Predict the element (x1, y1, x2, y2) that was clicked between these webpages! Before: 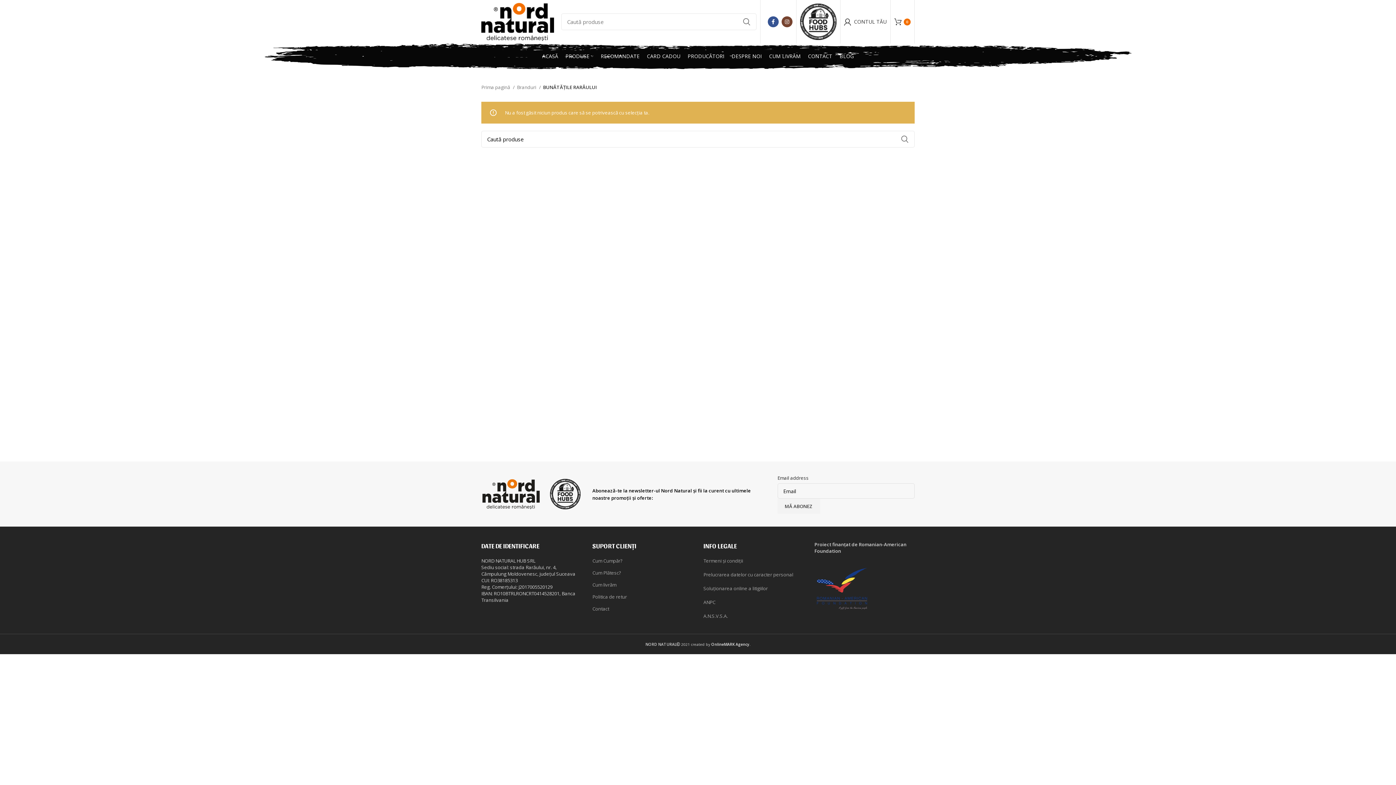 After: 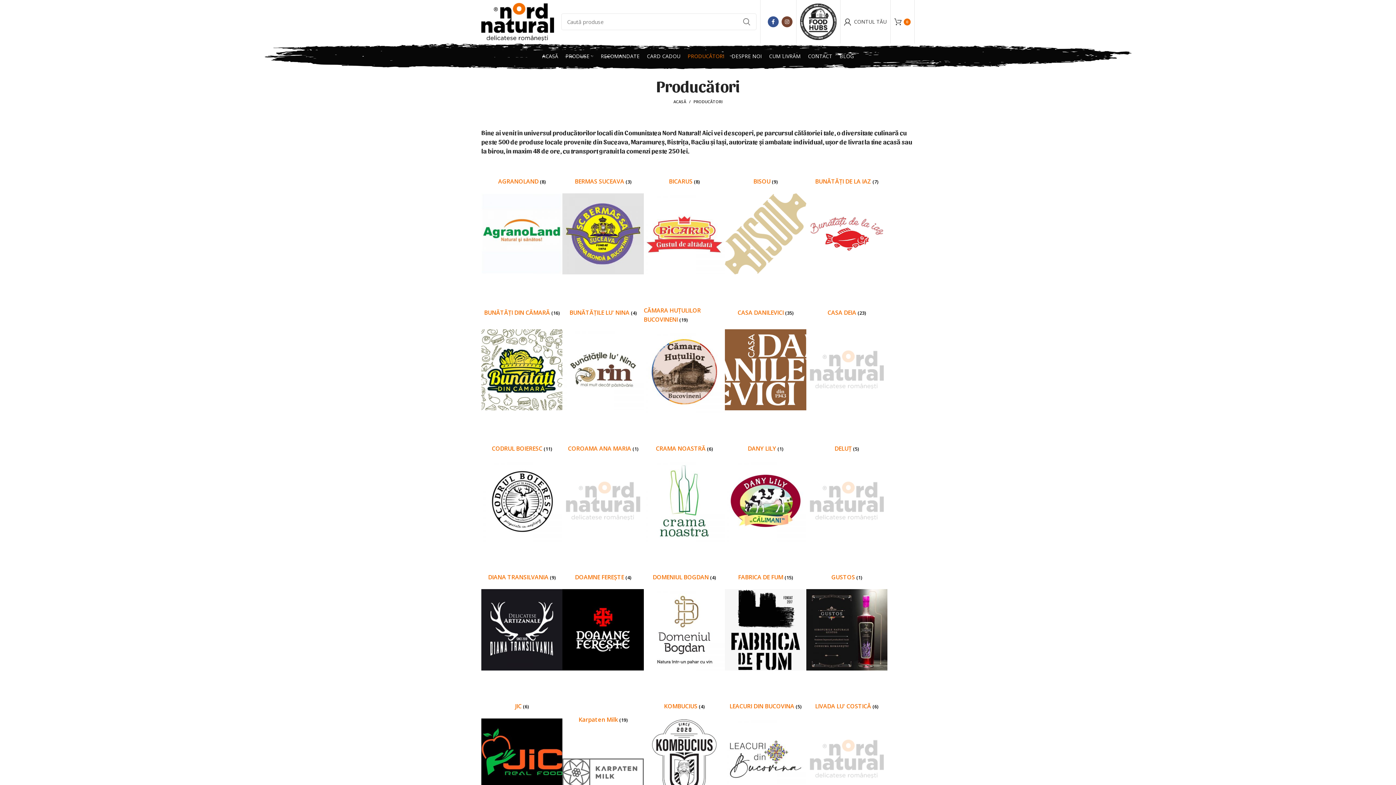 Action: bbox: (684, 49, 728, 63) label: PRODUCĂTORI